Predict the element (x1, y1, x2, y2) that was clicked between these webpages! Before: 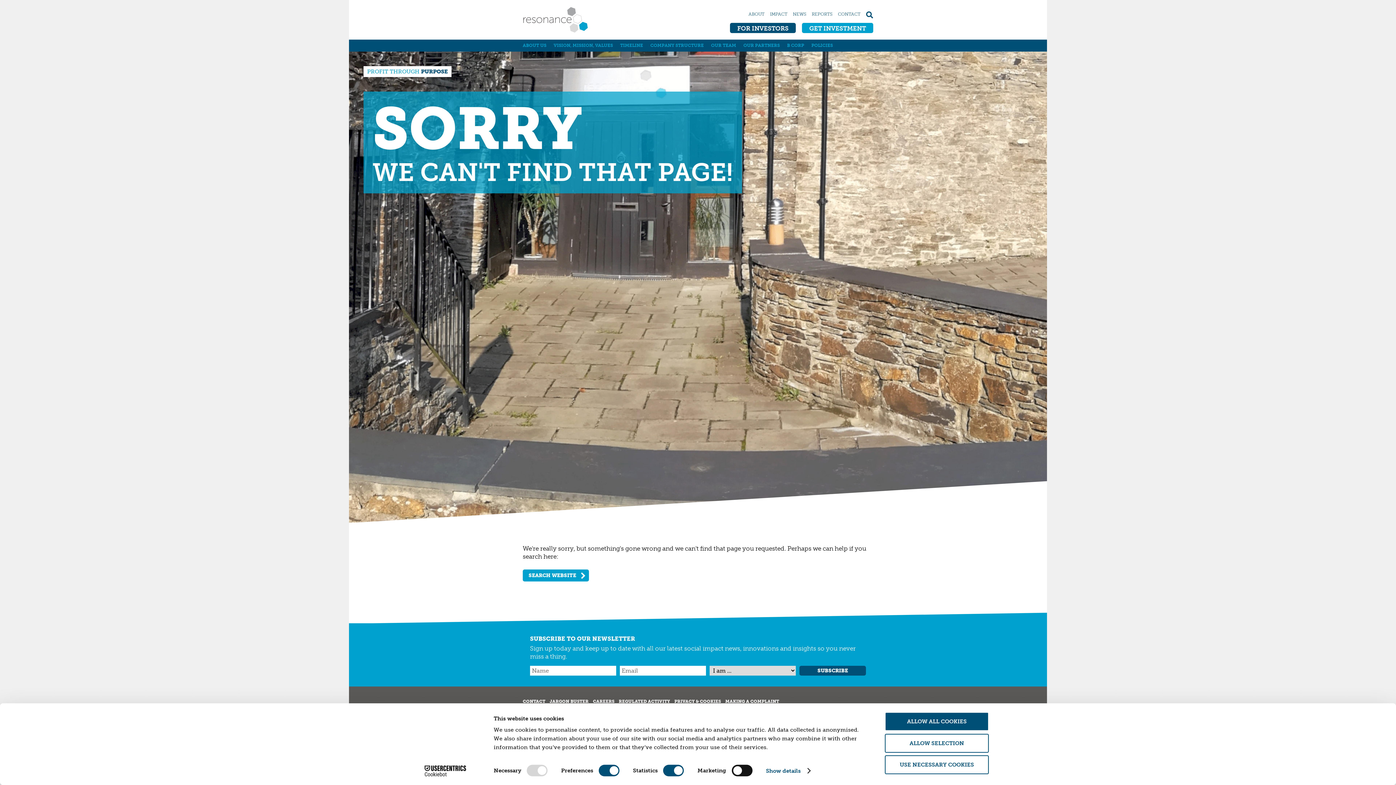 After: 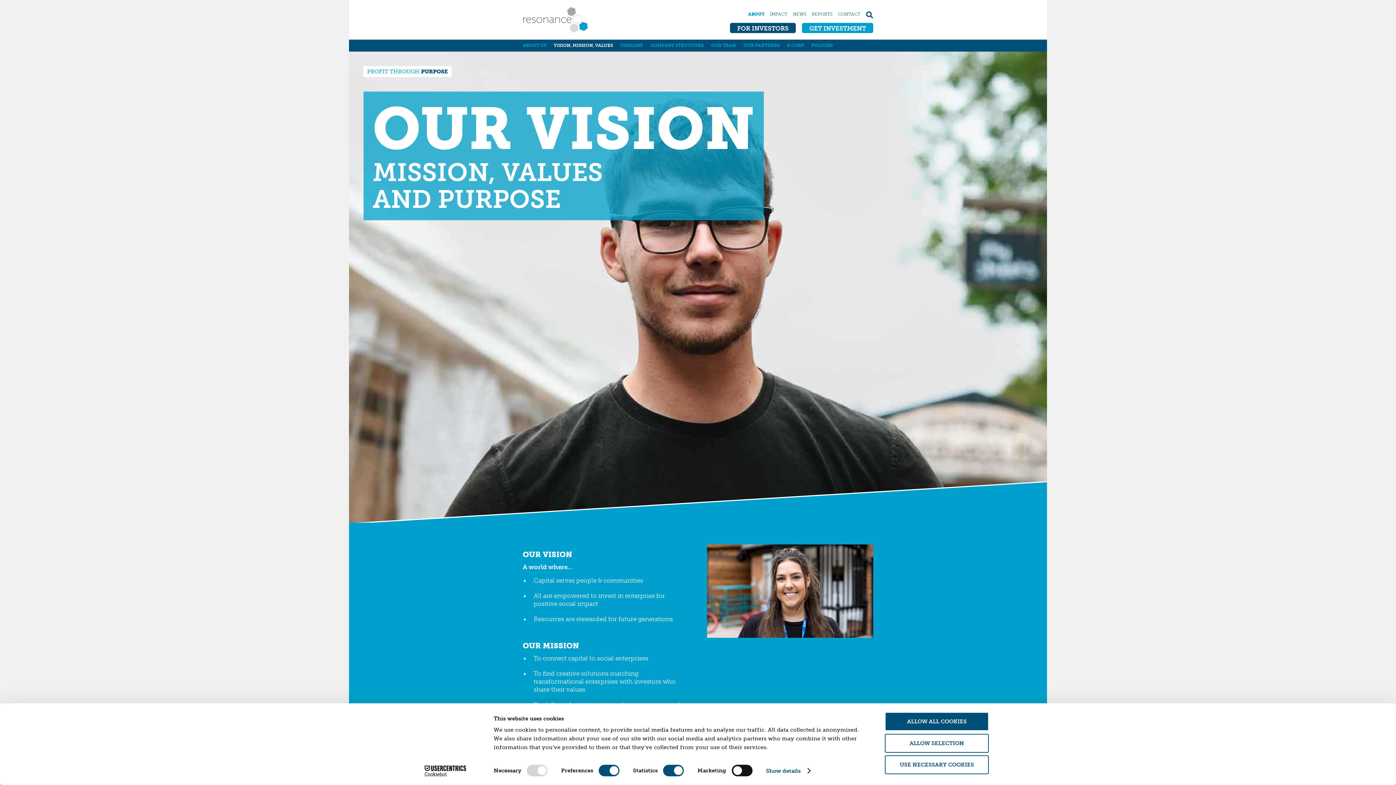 Action: label: VISION, MISSION, VALUES bbox: (553, 42, 613, 48)